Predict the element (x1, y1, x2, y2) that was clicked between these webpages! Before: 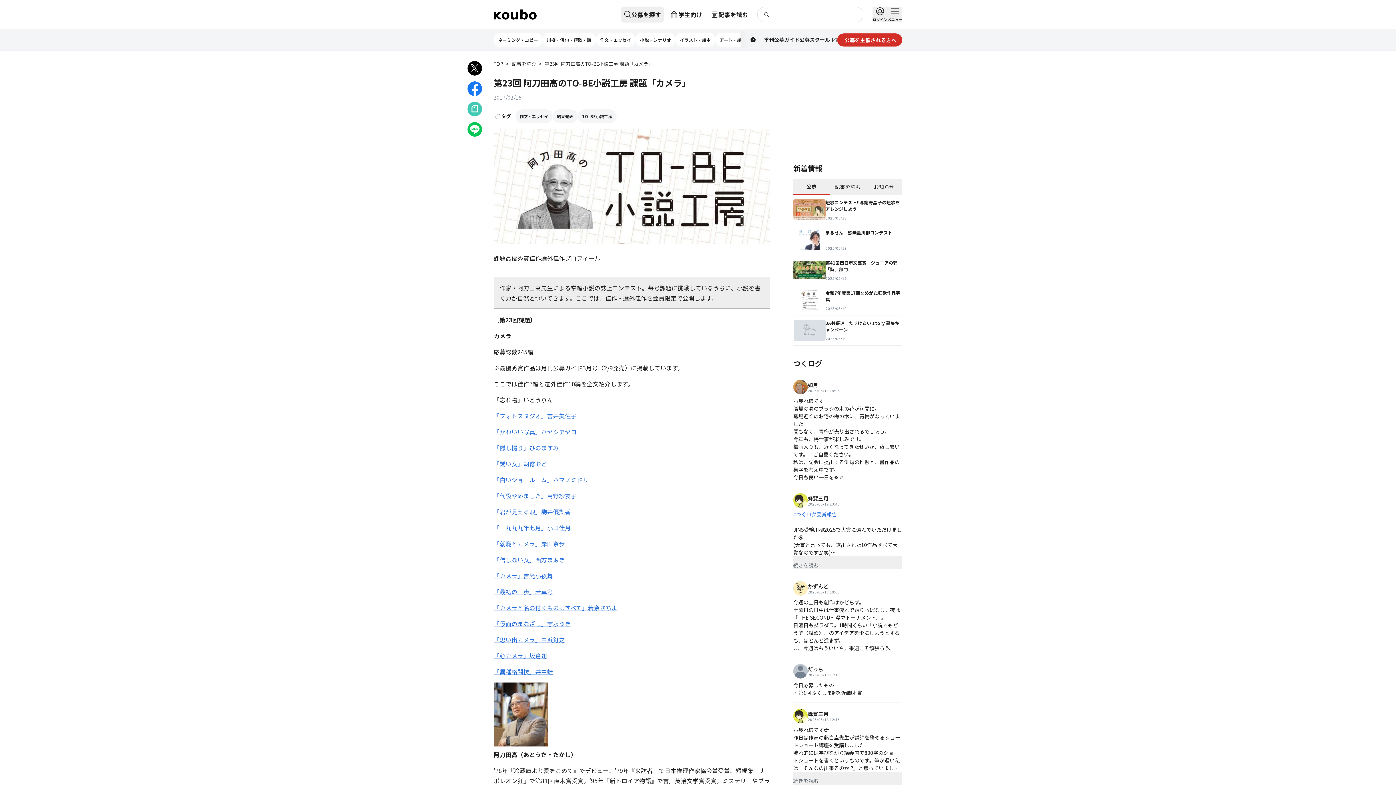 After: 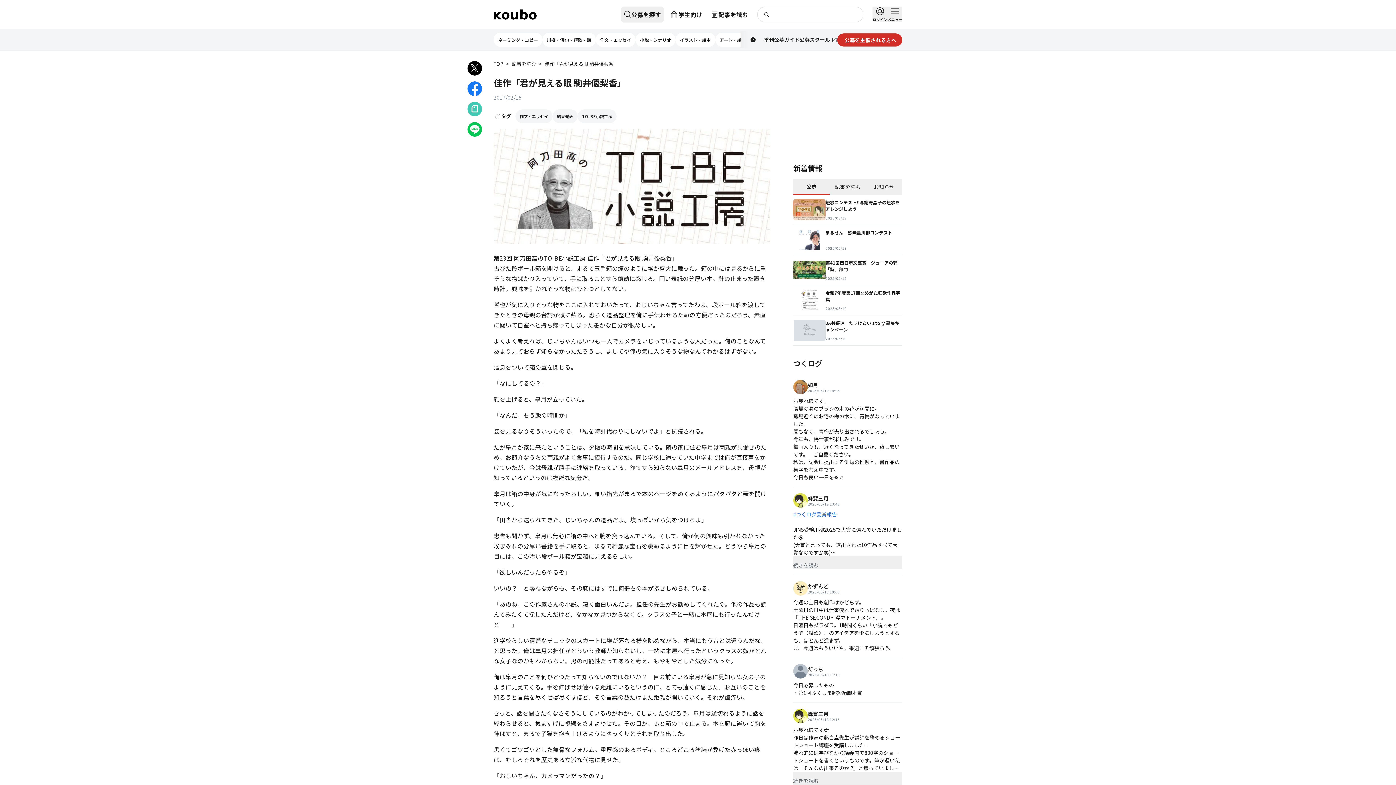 Action: label: 「君が見える眼」駒井優梨香 bbox: (493, 507, 570, 516)